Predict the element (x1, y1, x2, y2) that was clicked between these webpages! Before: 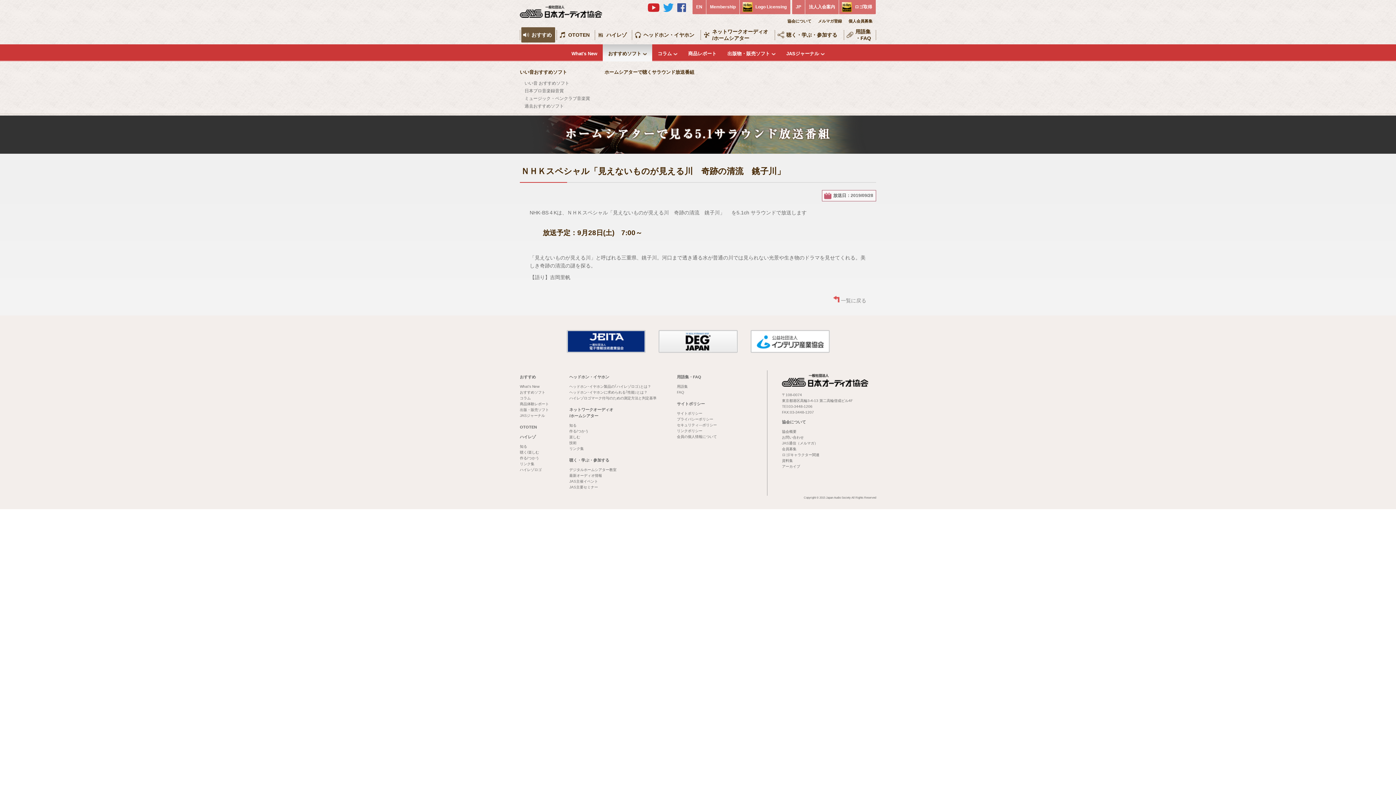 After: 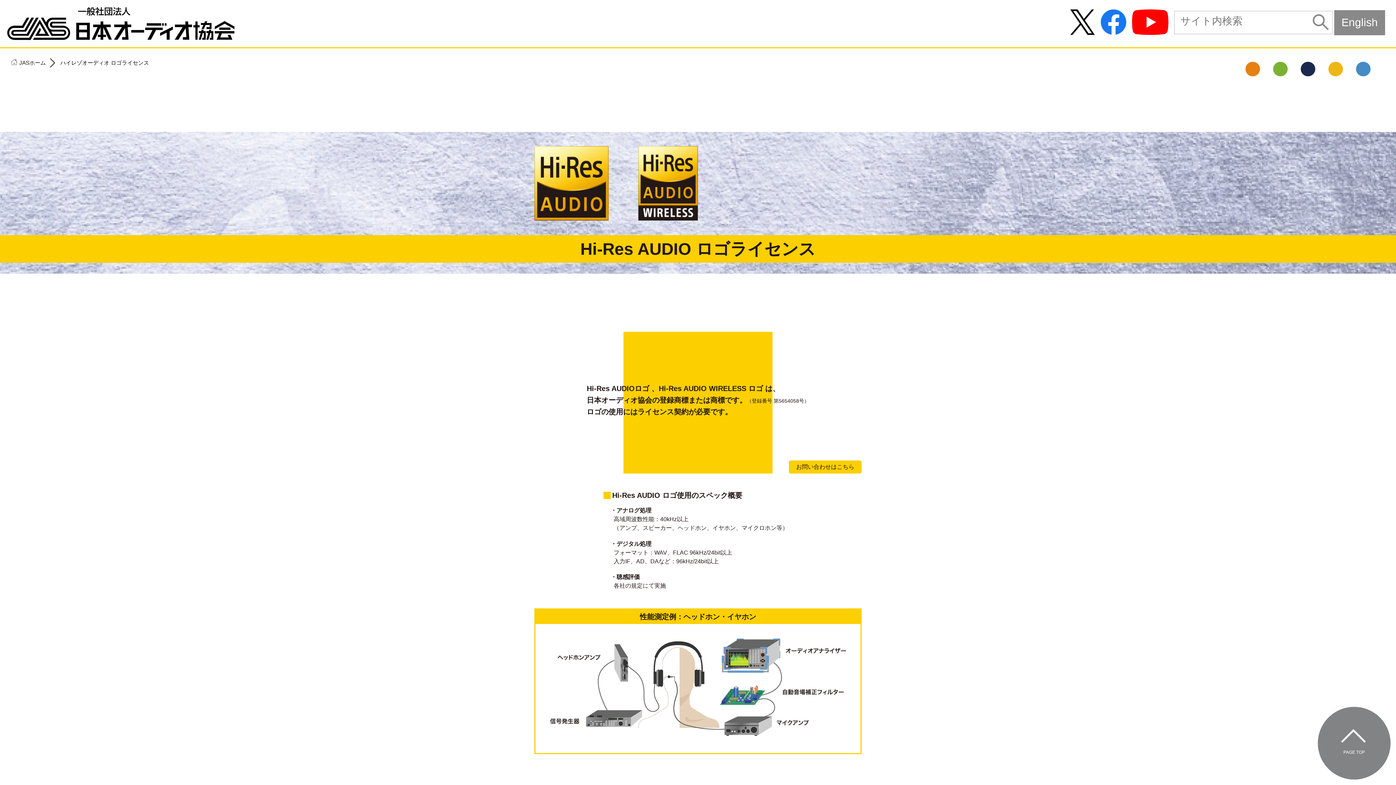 Action: bbox: (520, 434, 536, 439) label: ハイレゾ